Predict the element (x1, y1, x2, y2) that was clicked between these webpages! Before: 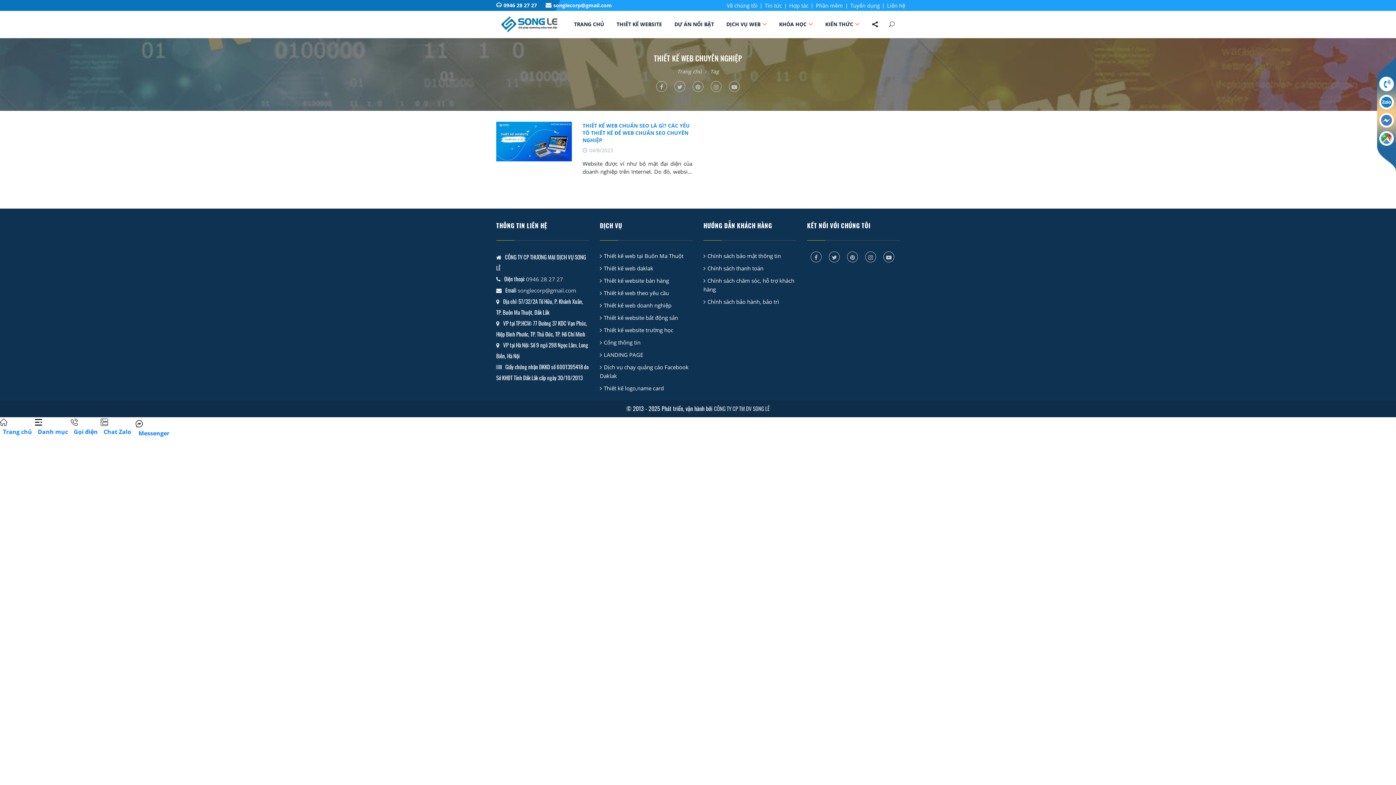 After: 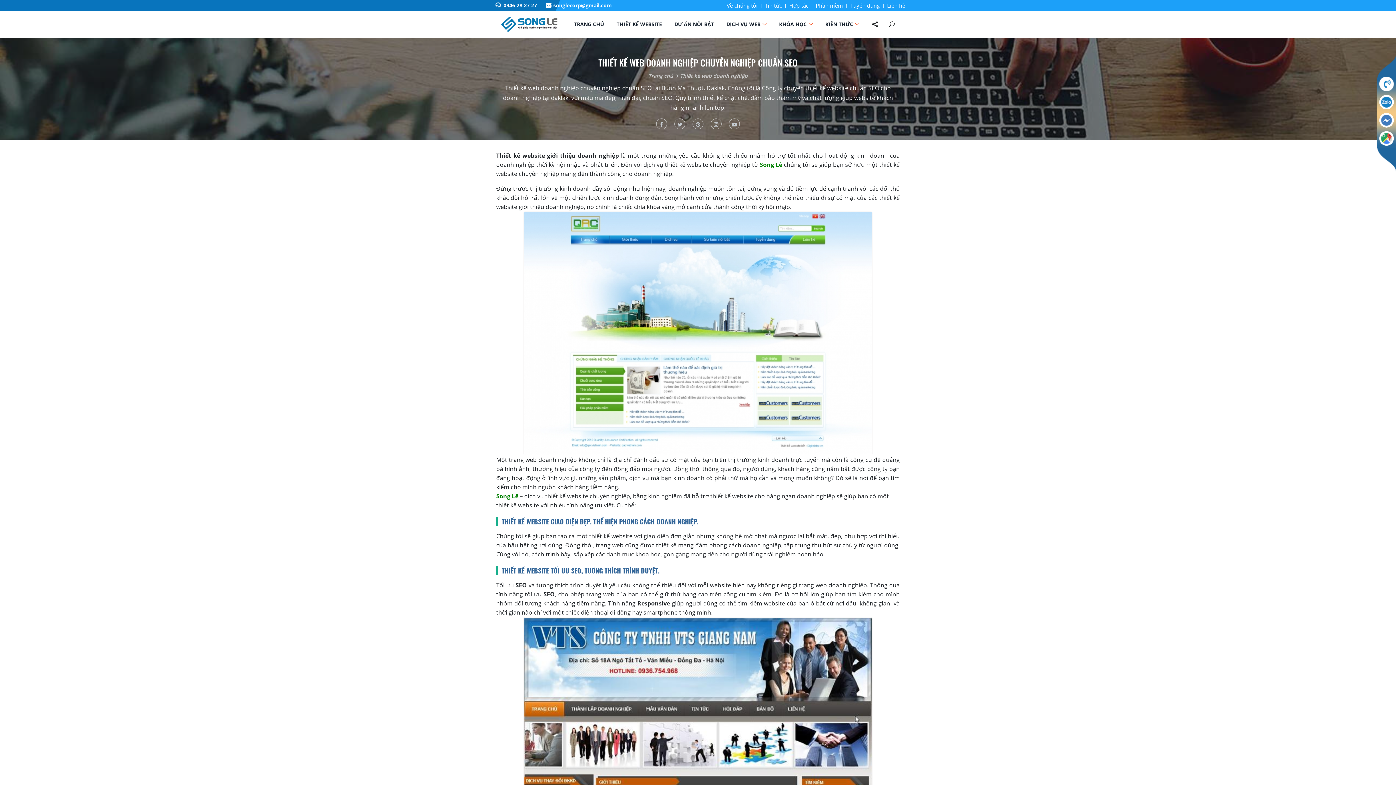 Action: label: Thiết kế web doanh nghiệp bbox: (602, 300, 675, 310)